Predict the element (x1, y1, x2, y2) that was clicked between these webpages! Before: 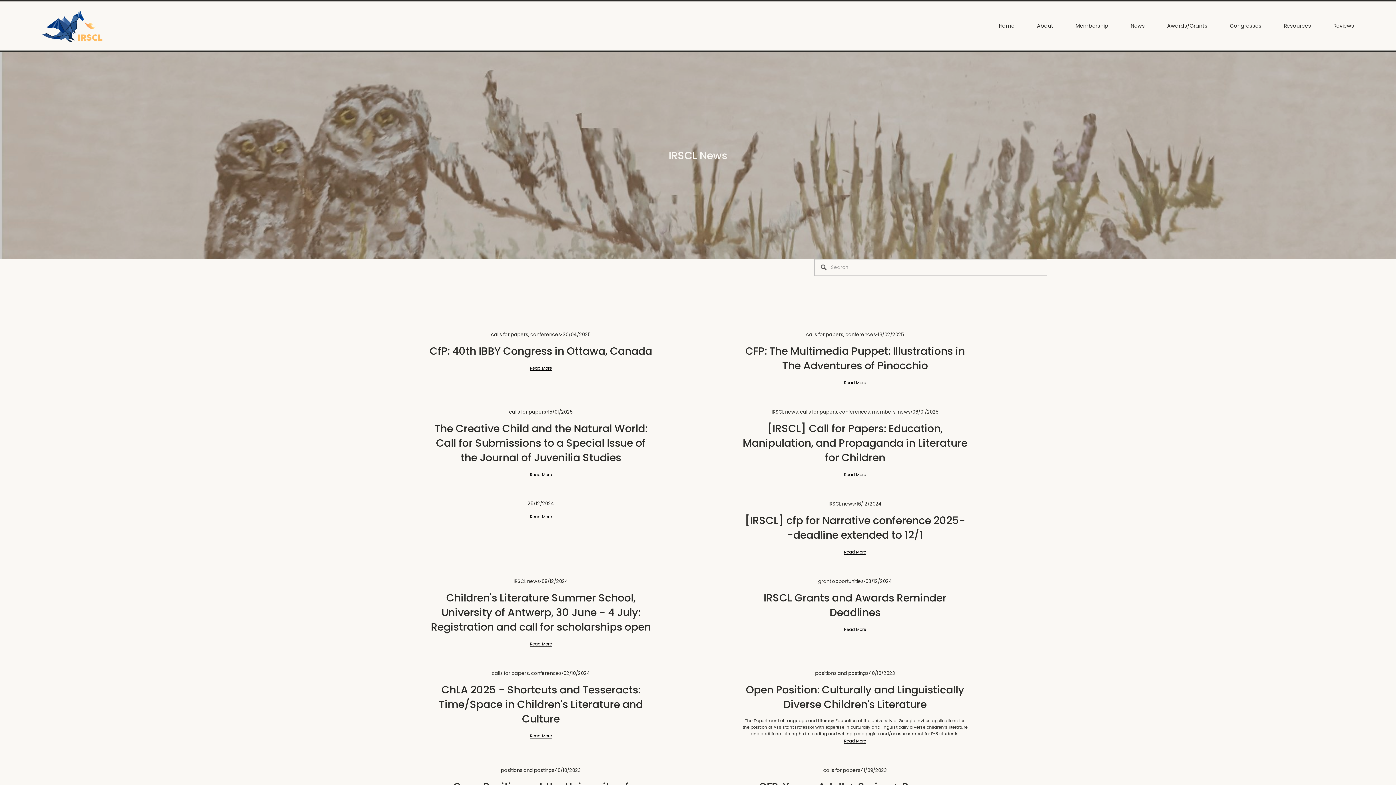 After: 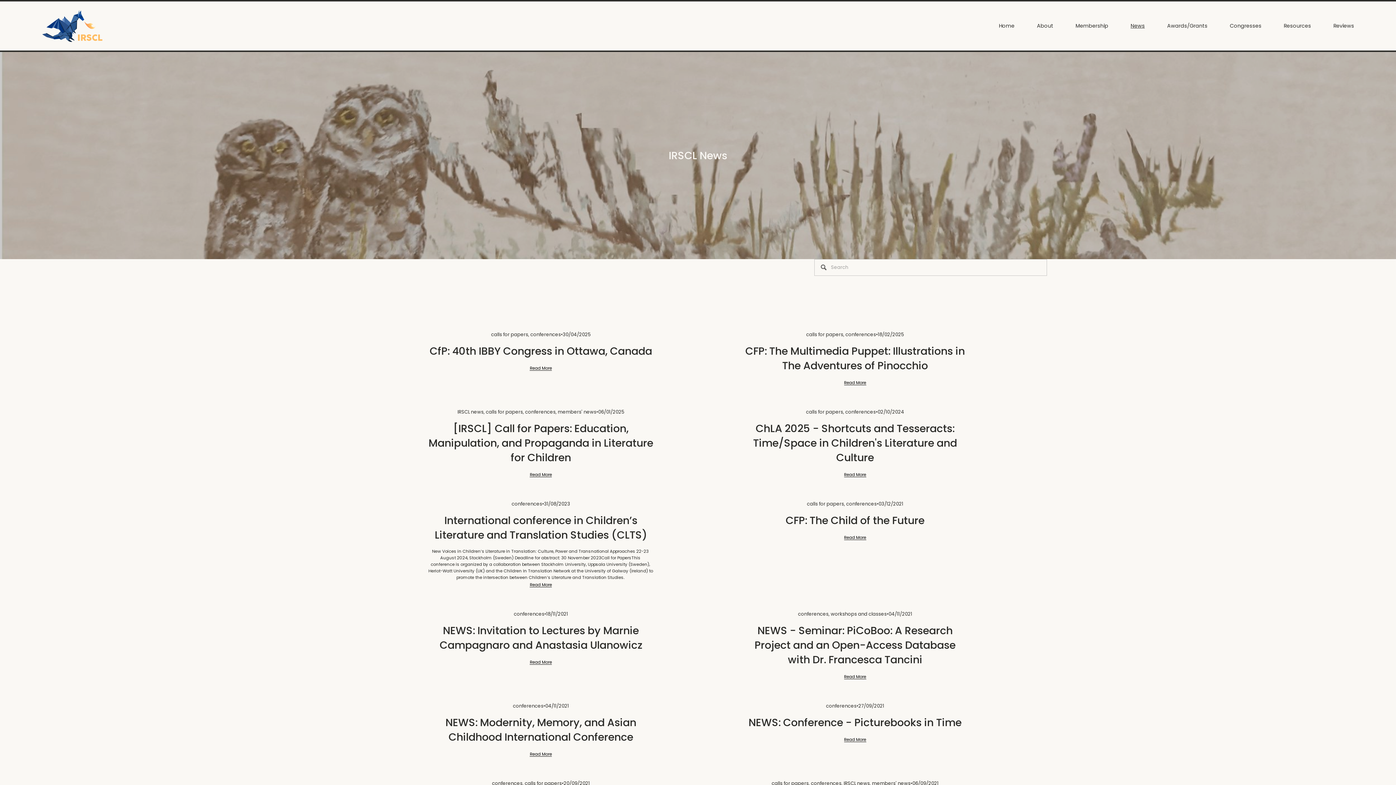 Action: label: conferences bbox: (839, 408, 870, 415)